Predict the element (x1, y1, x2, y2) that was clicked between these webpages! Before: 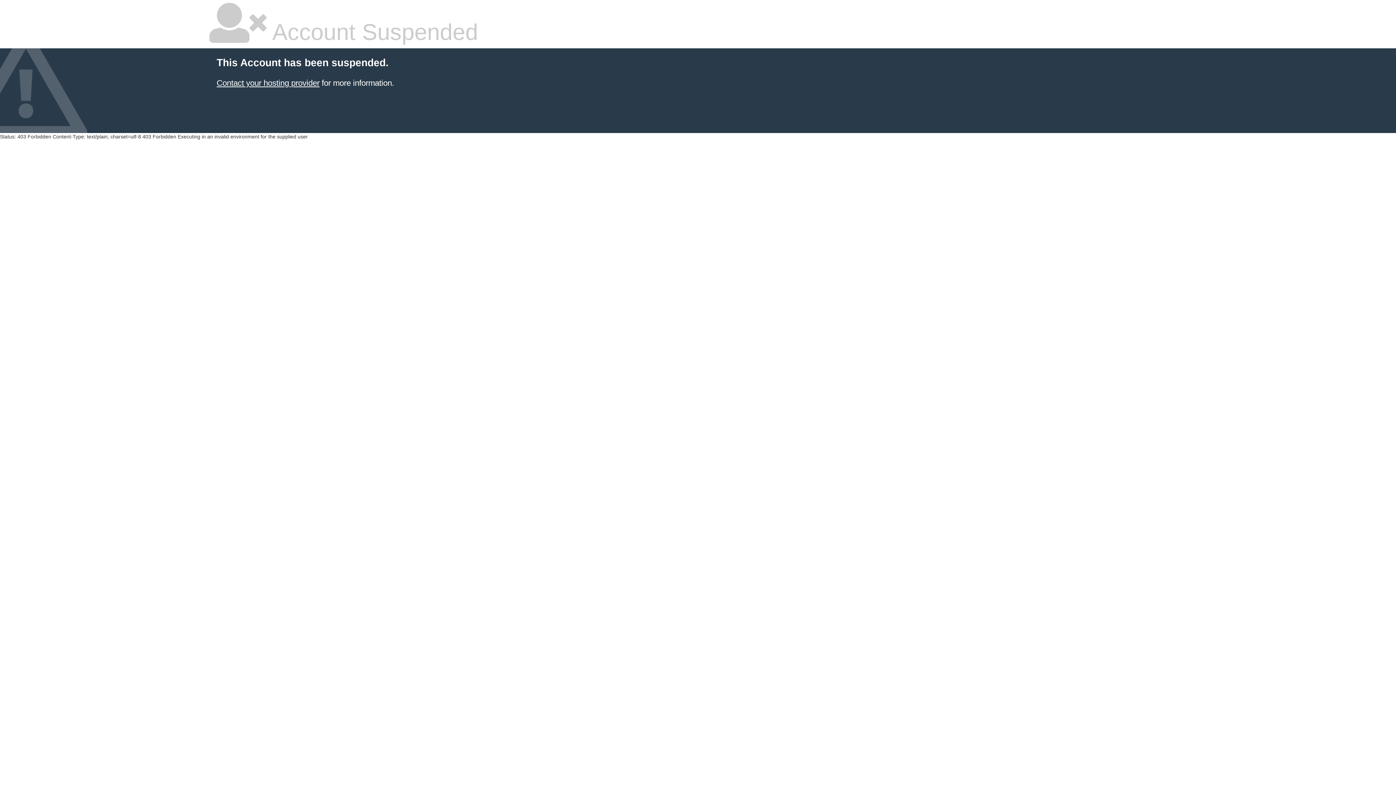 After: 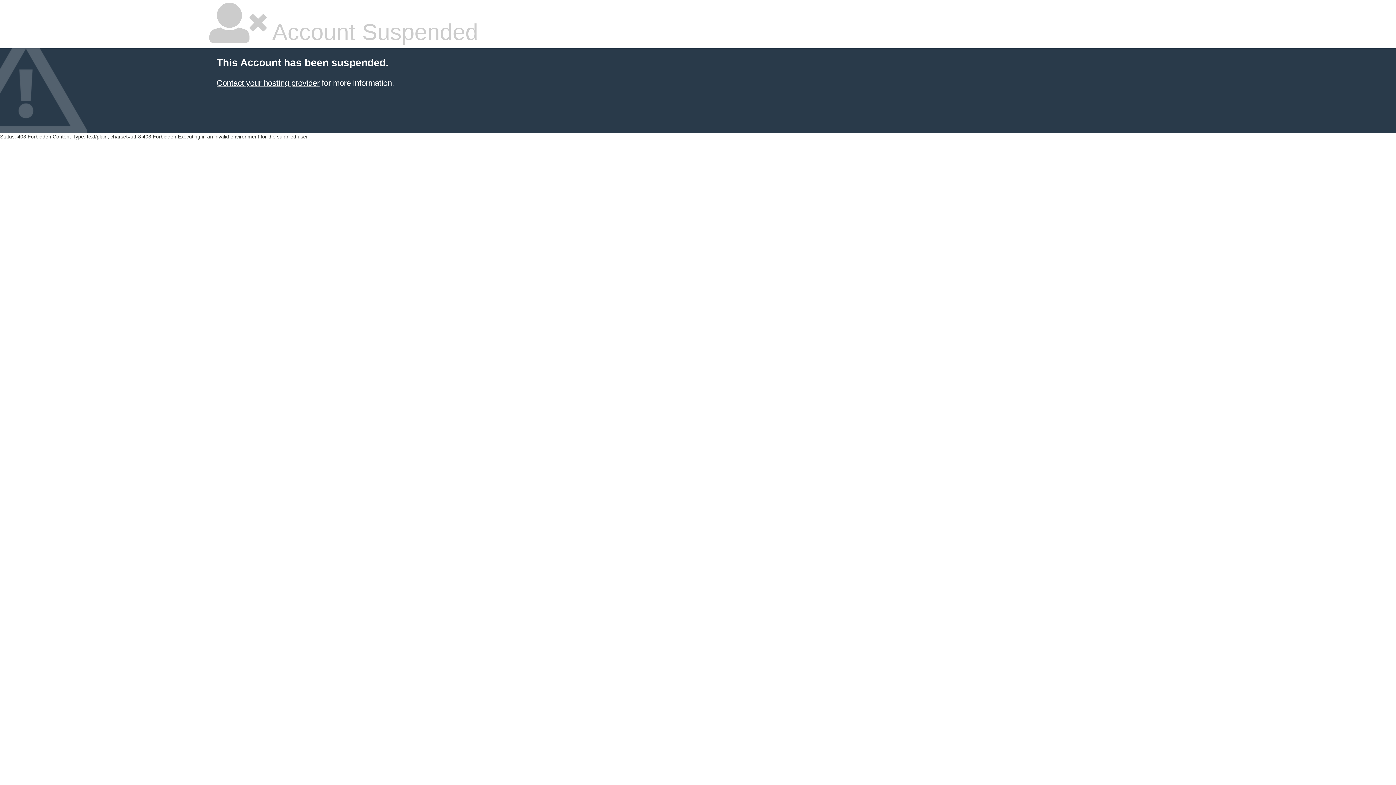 Action: label: Contact your hosting provider bbox: (216, 78, 319, 87)